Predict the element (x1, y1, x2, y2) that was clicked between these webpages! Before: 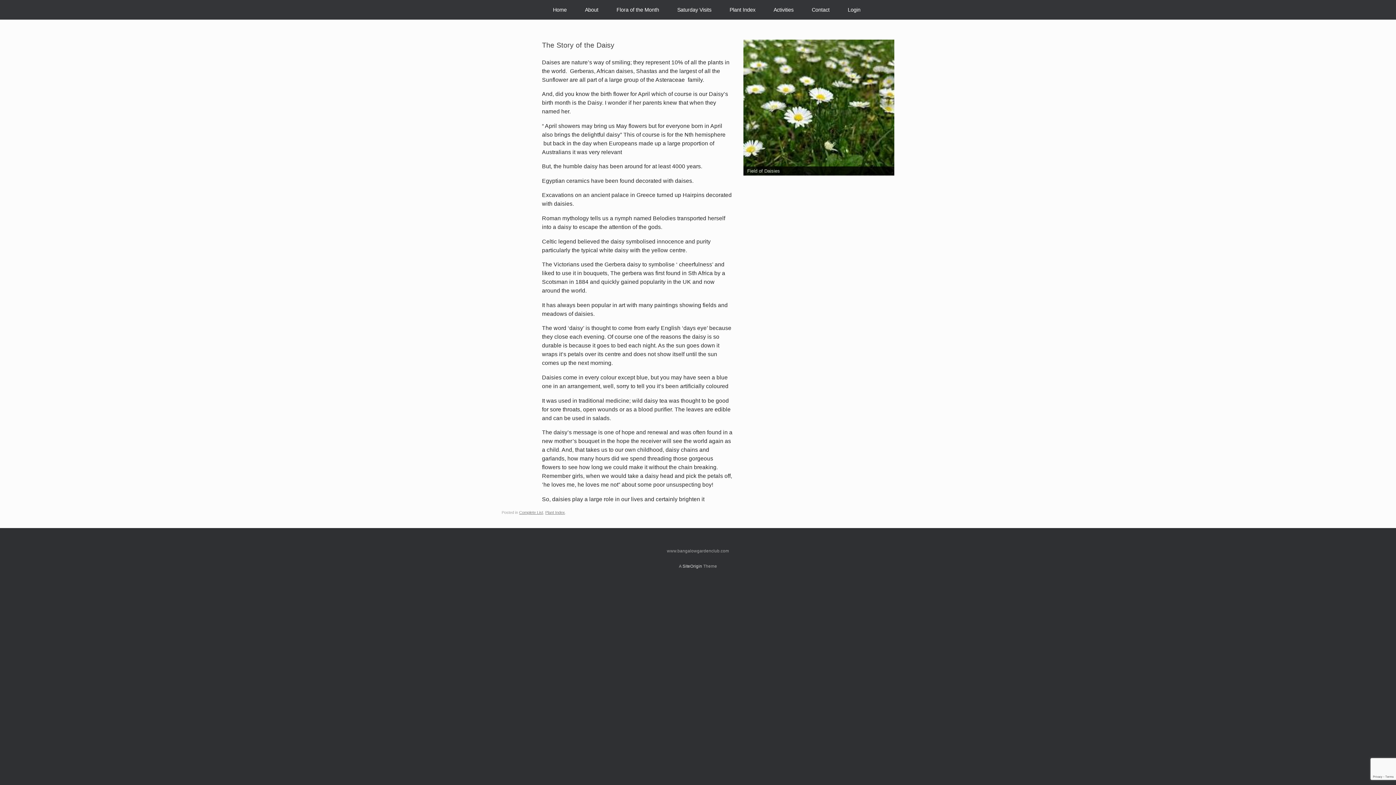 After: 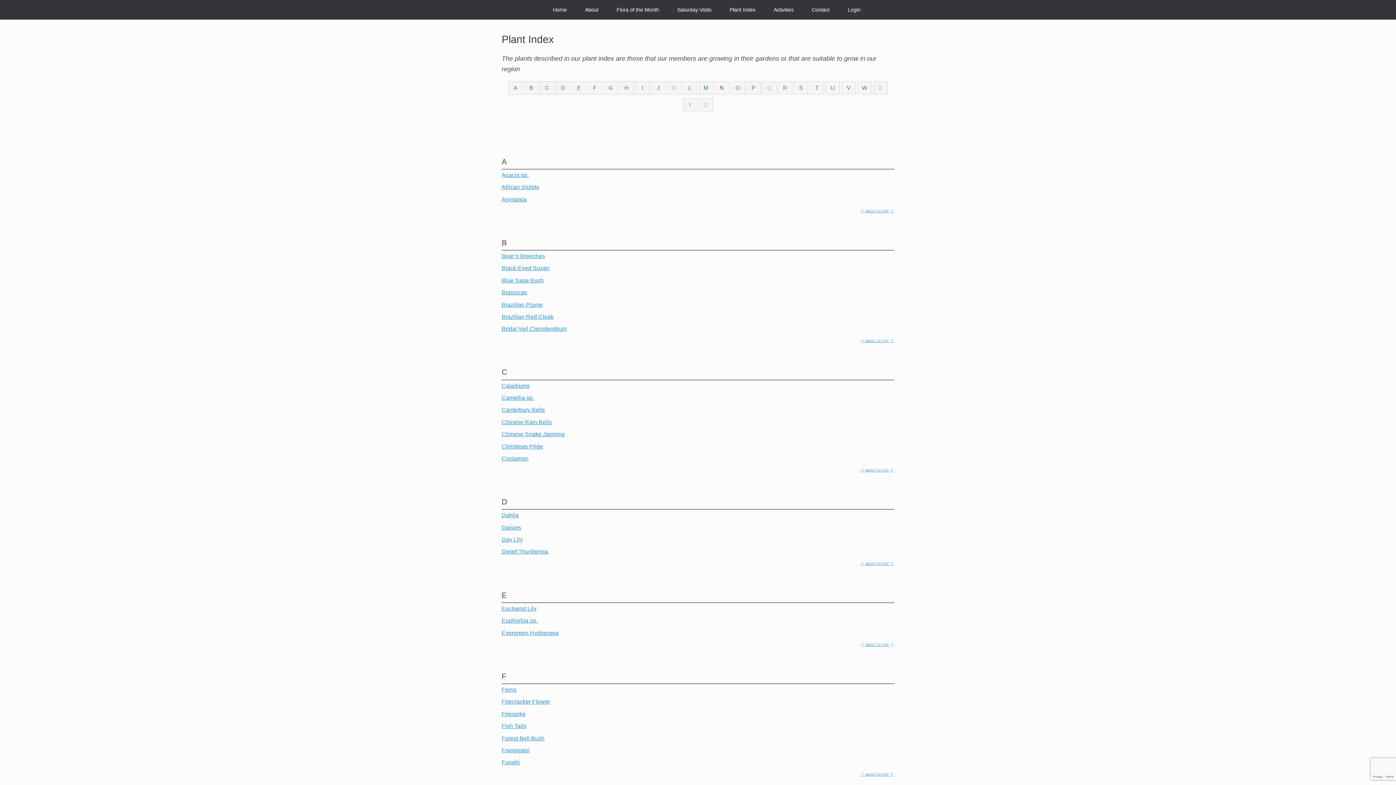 Action: label: Plant Index bbox: (720, 0, 764, 19)